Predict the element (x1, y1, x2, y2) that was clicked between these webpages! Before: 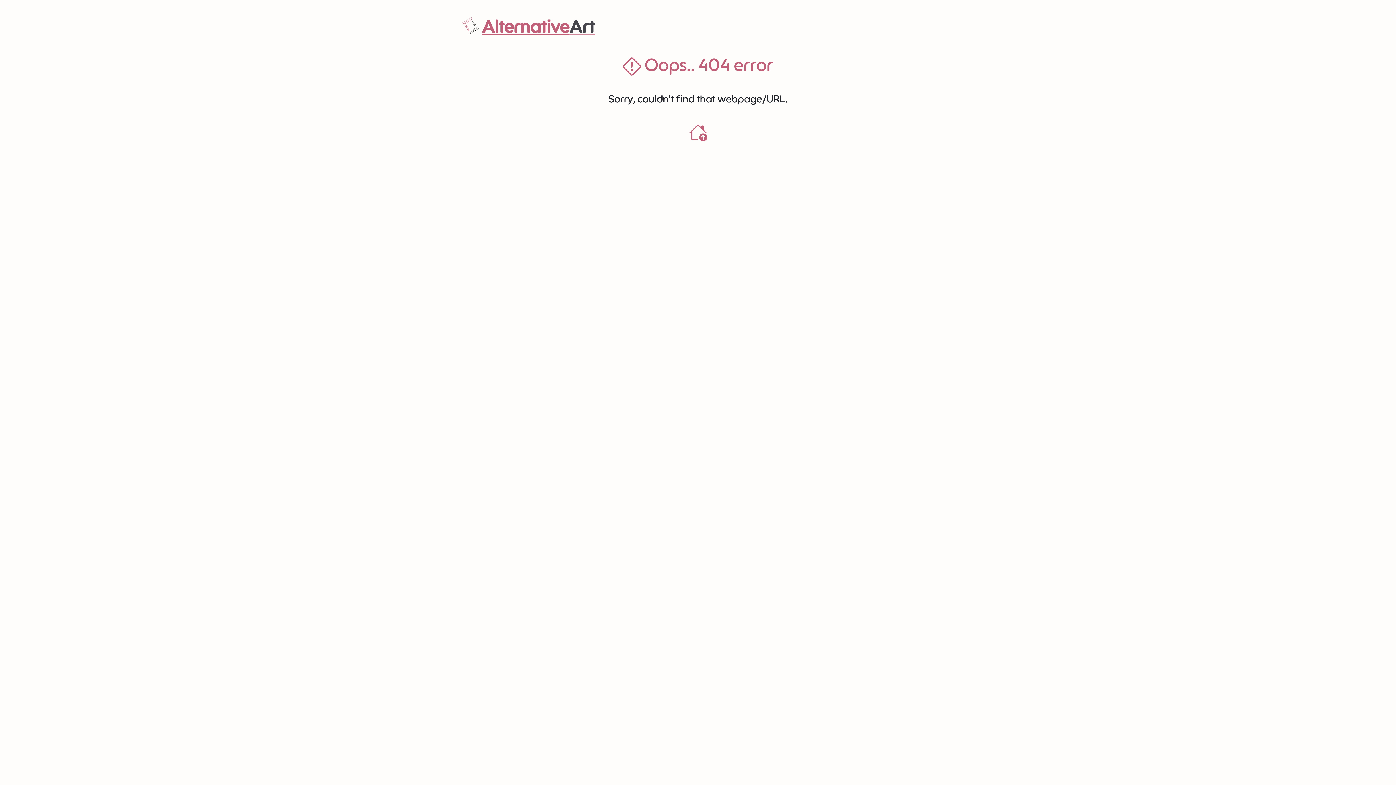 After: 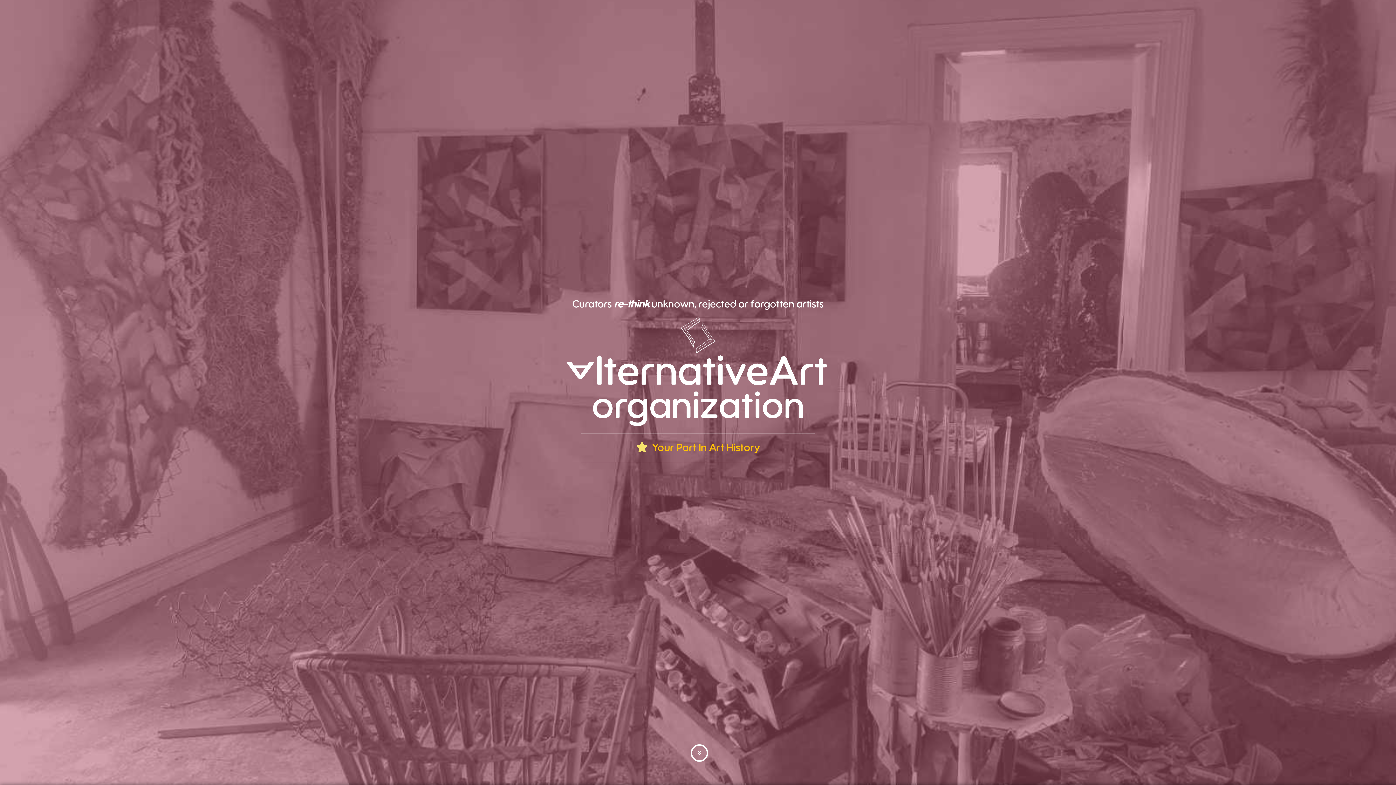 Action: bbox: (689, 129, 707, 134)